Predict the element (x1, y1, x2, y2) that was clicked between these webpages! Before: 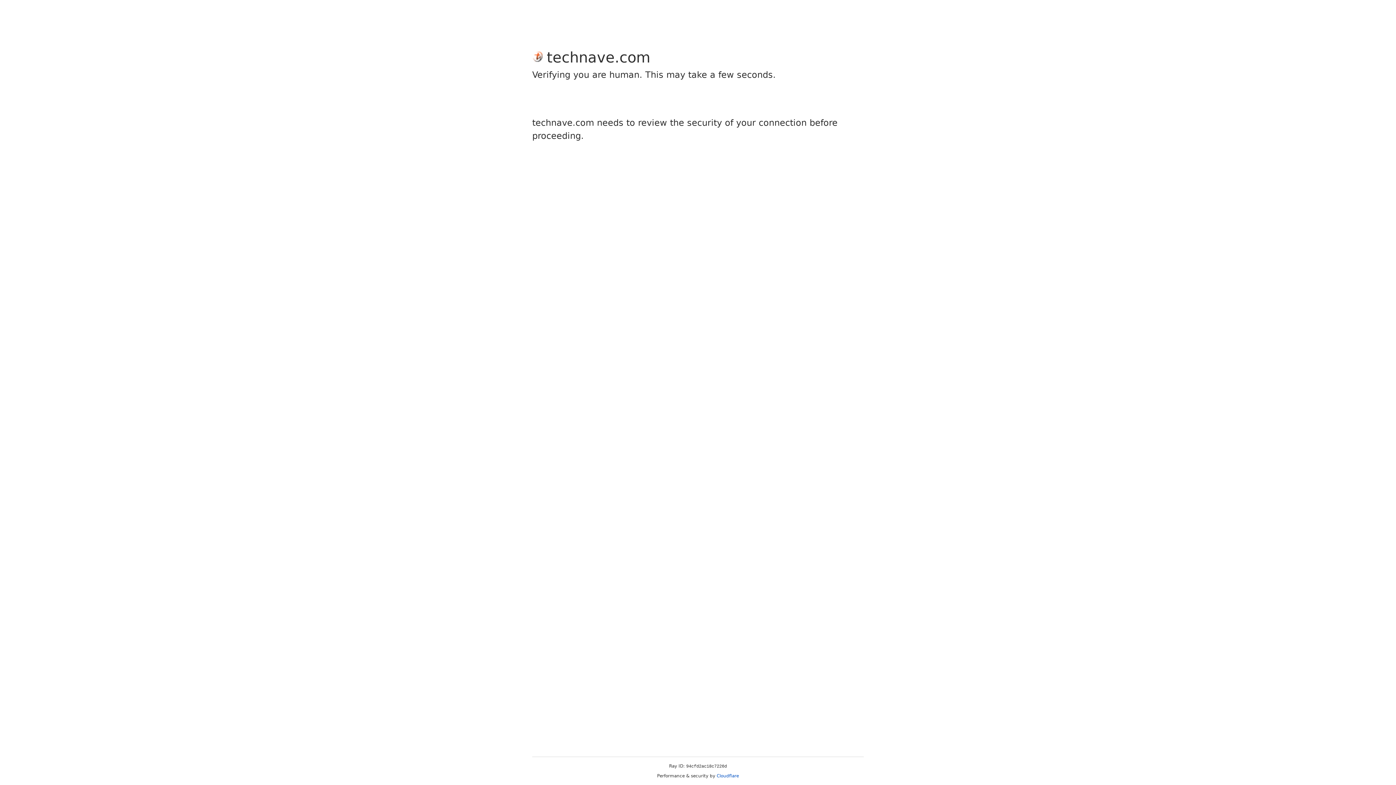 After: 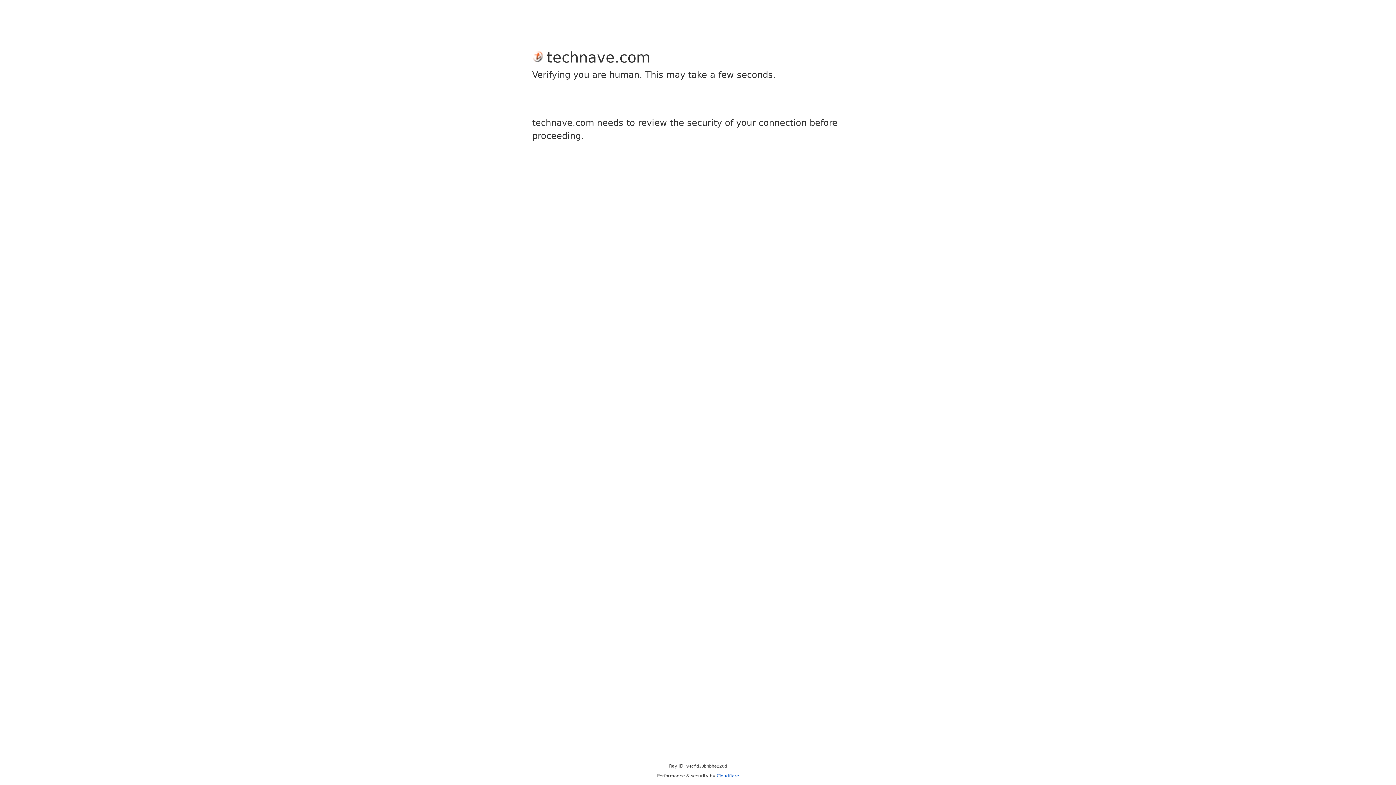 Action: label: Cloudflare bbox: (716, 773, 739, 778)